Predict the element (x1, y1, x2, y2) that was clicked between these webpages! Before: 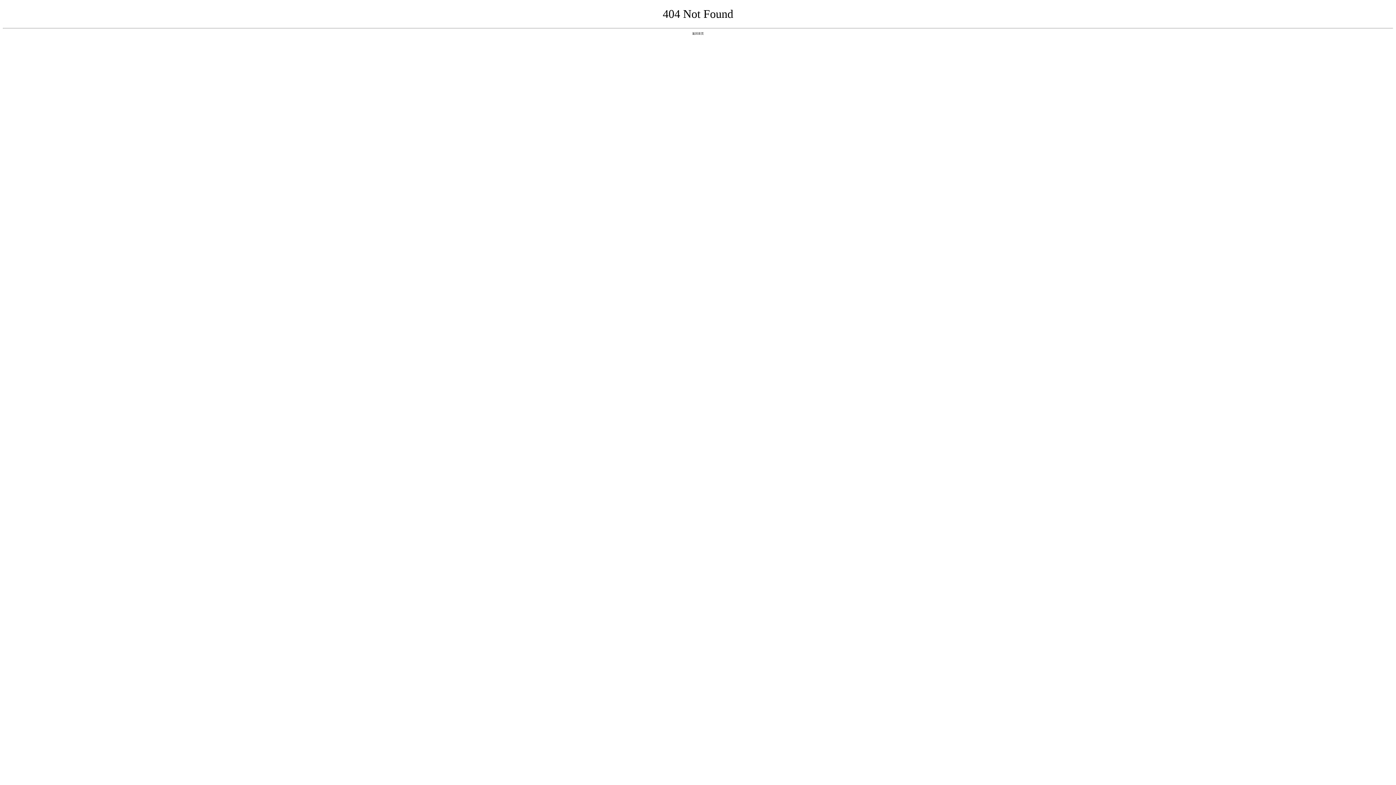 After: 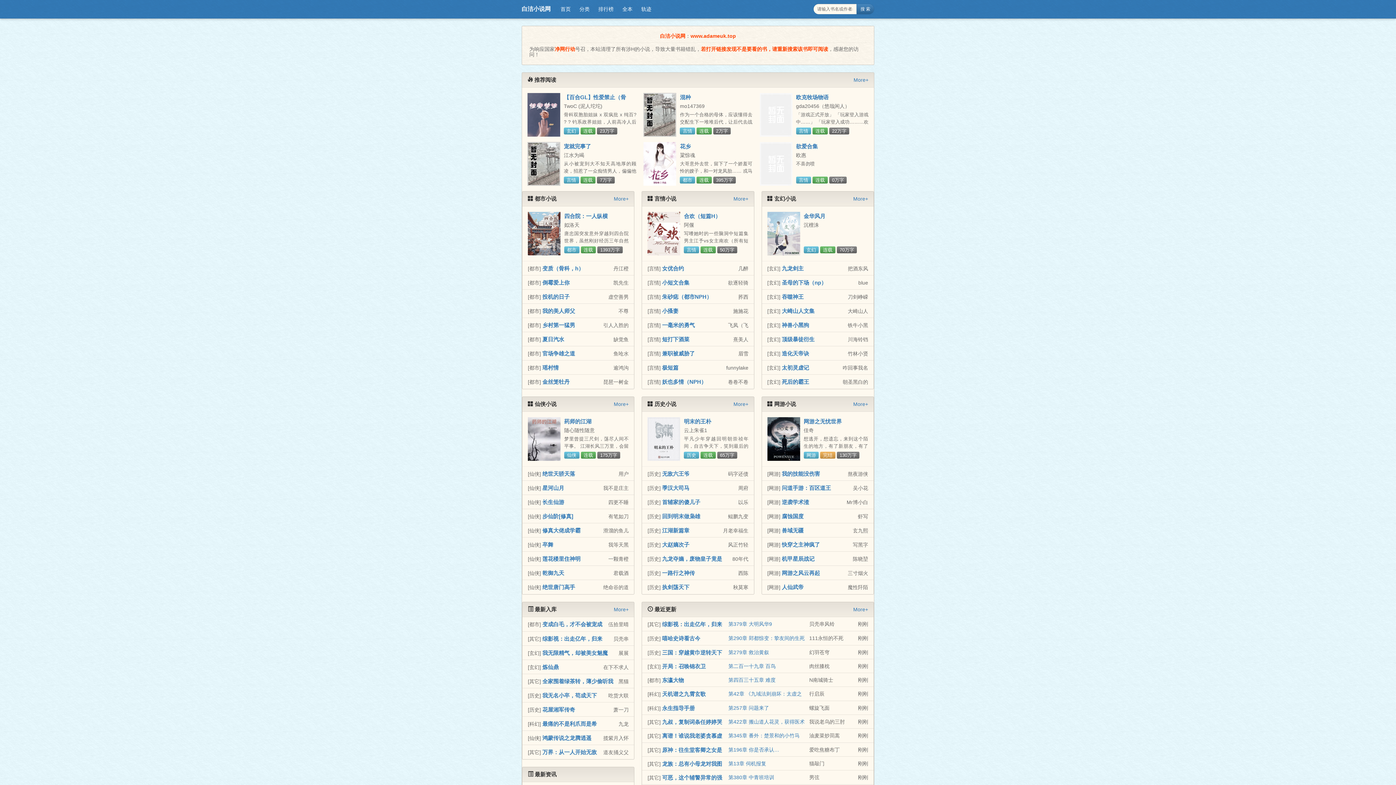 Action: bbox: (692, 31, 704, 35) label: 返回首页